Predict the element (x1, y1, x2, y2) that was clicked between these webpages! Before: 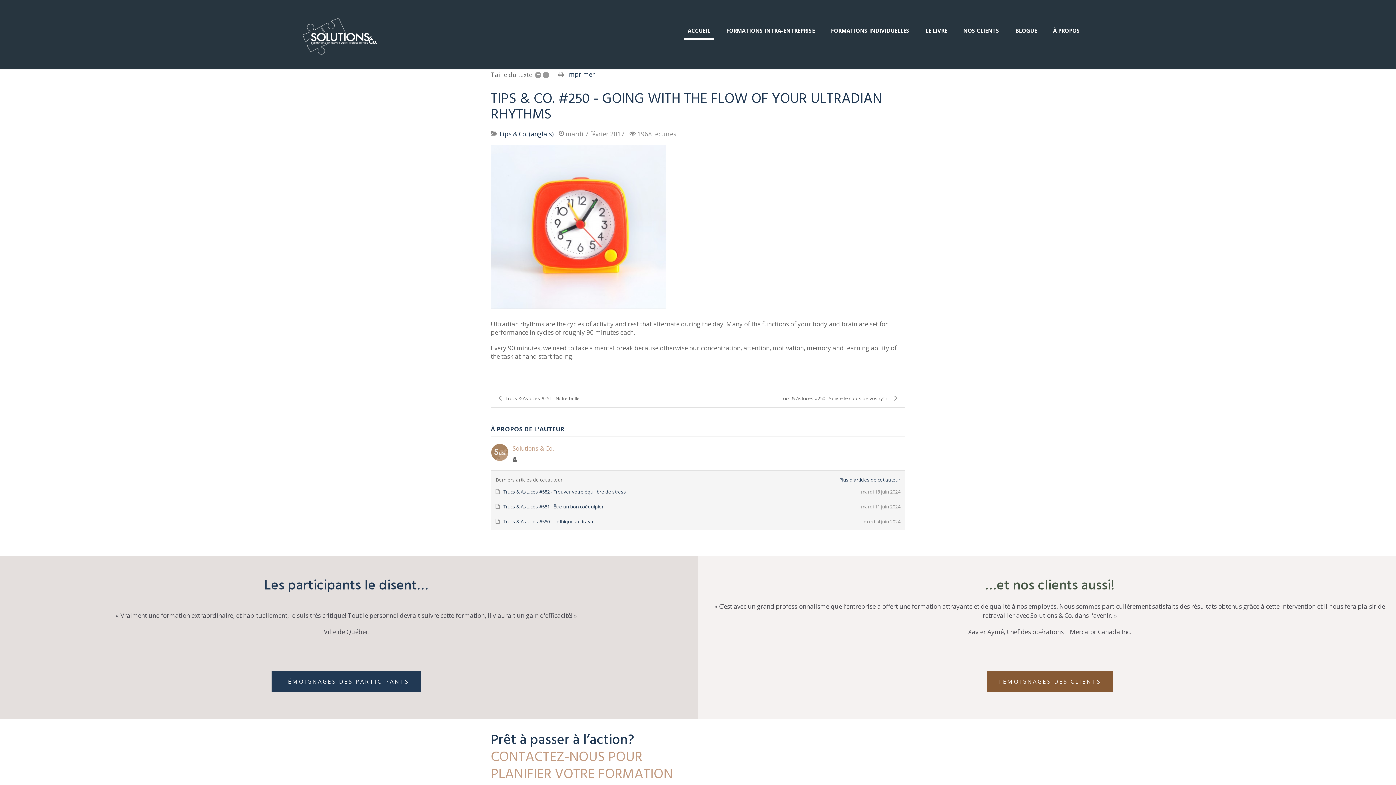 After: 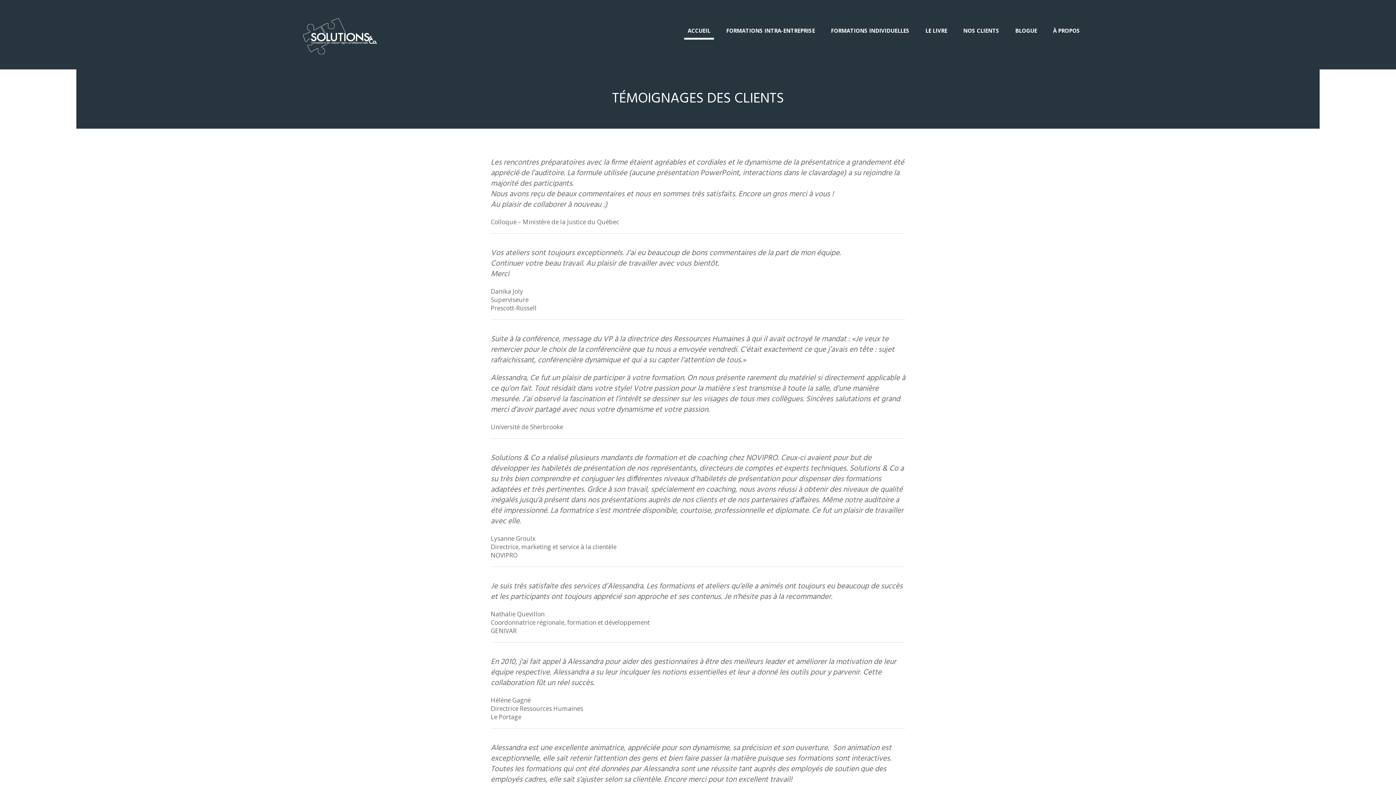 Action: label: TÉMOIGNAGES DES CLIENTS bbox: (986, 671, 1113, 692)